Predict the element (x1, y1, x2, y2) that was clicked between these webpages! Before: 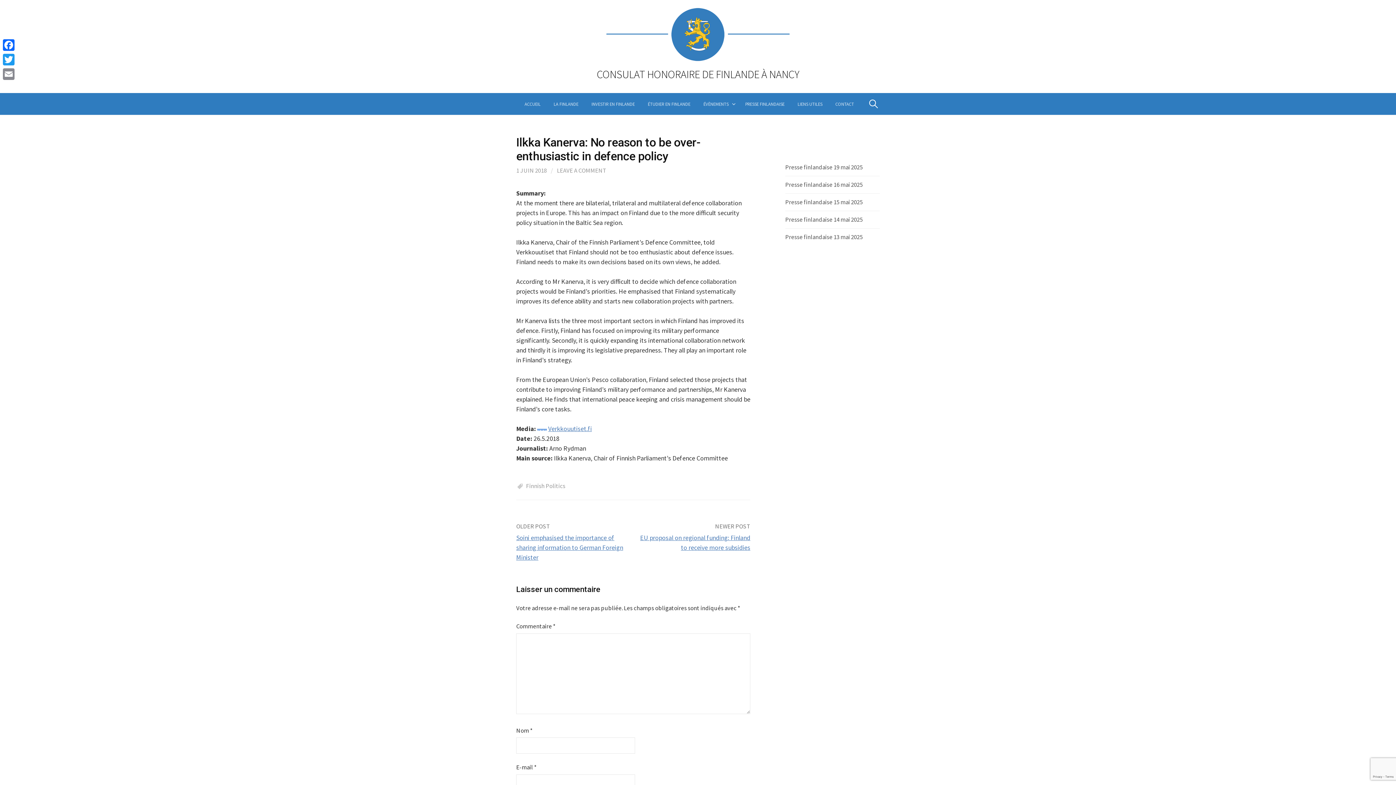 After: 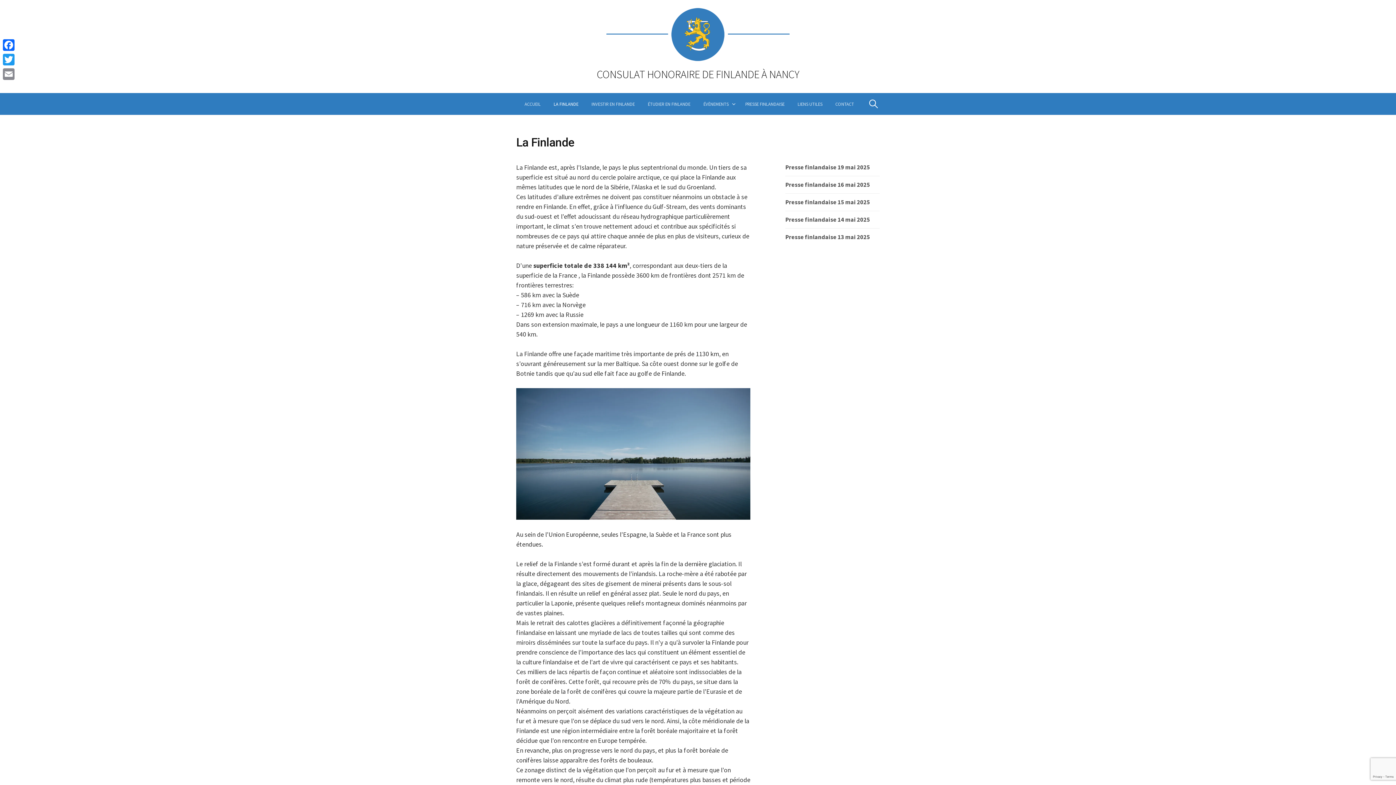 Action: bbox: (547, 93, 585, 114) label: LA FINLANDE